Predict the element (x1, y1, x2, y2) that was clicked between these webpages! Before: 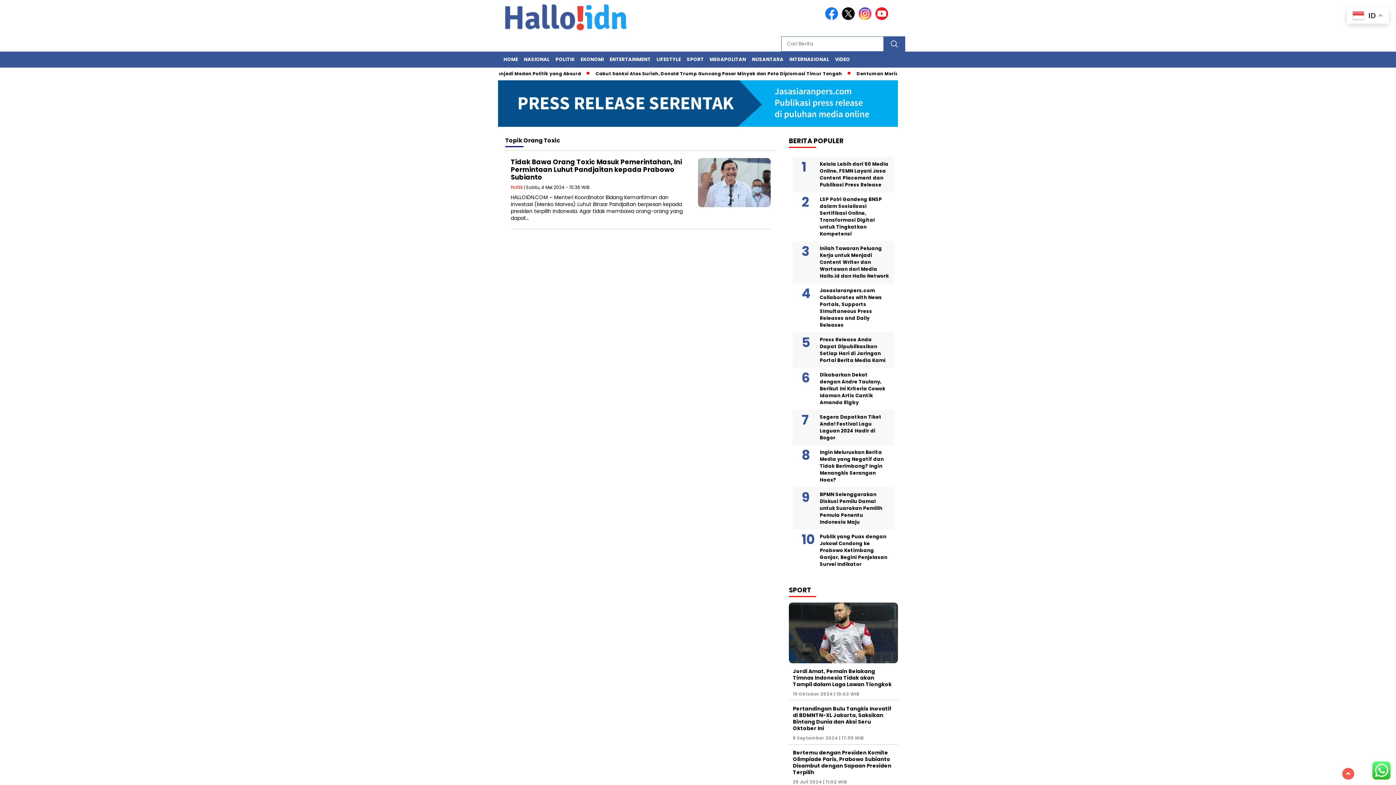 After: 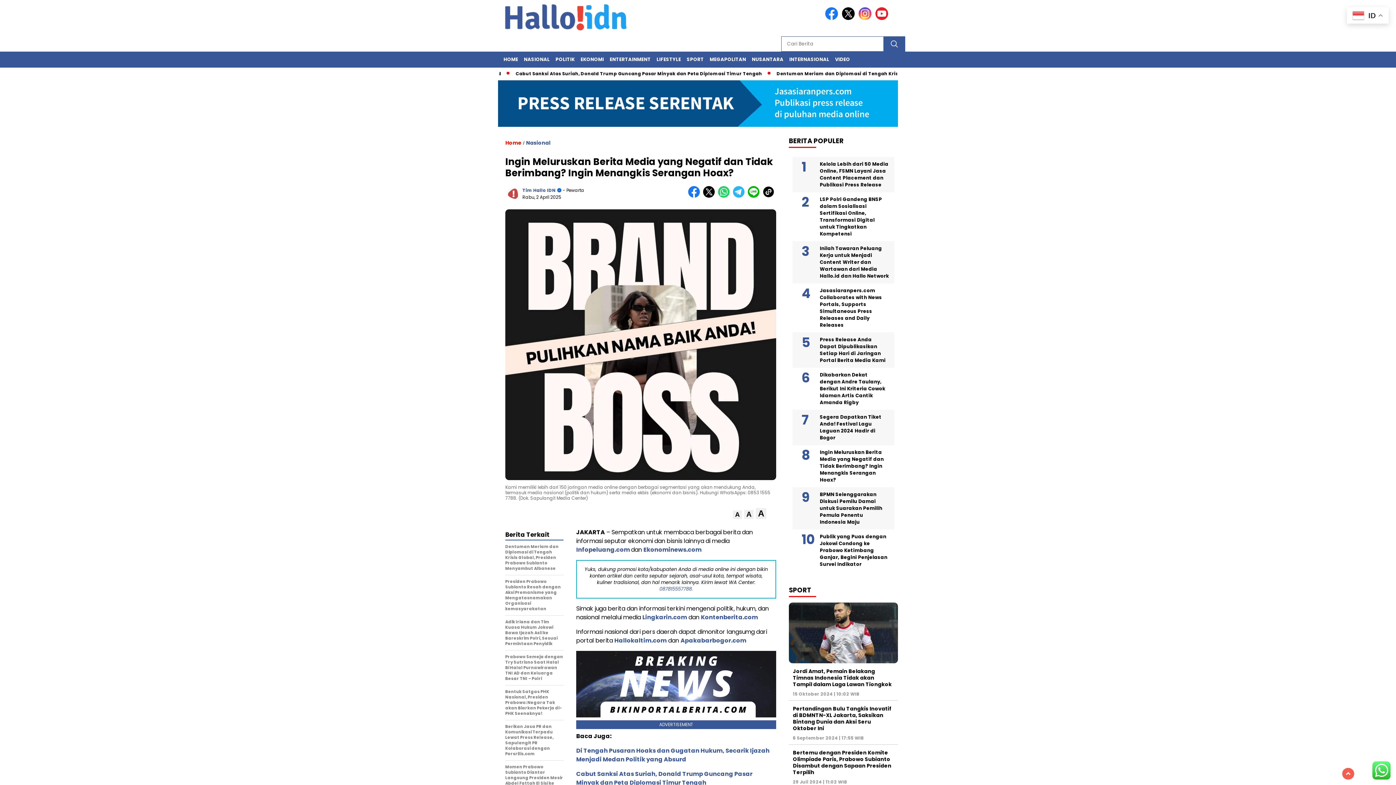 Action: bbox: (792, 447, 894, 485) label: Ingin Meluruskan Berita Media yang Negatif dan Tidak Berimbang? Ingin Menangkis Serangan Hoax?